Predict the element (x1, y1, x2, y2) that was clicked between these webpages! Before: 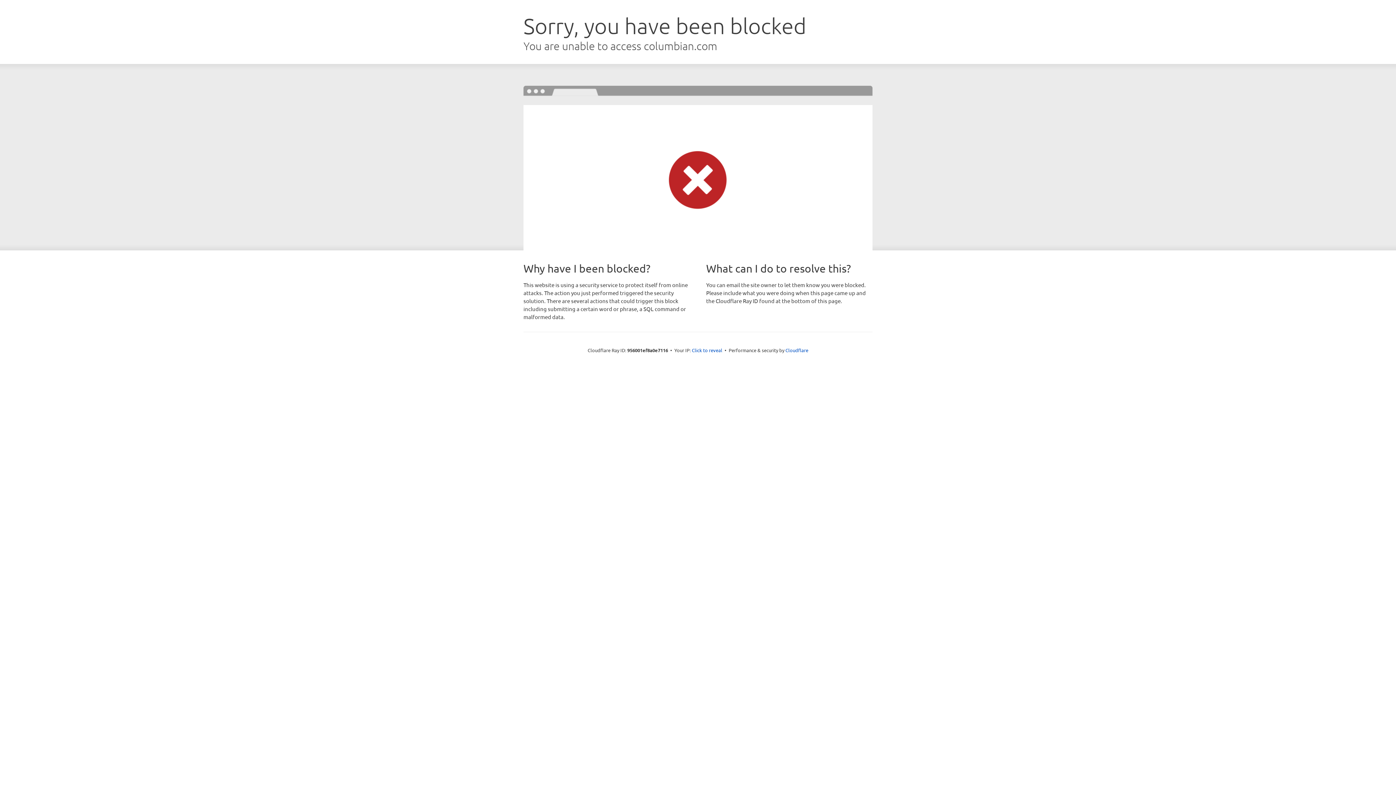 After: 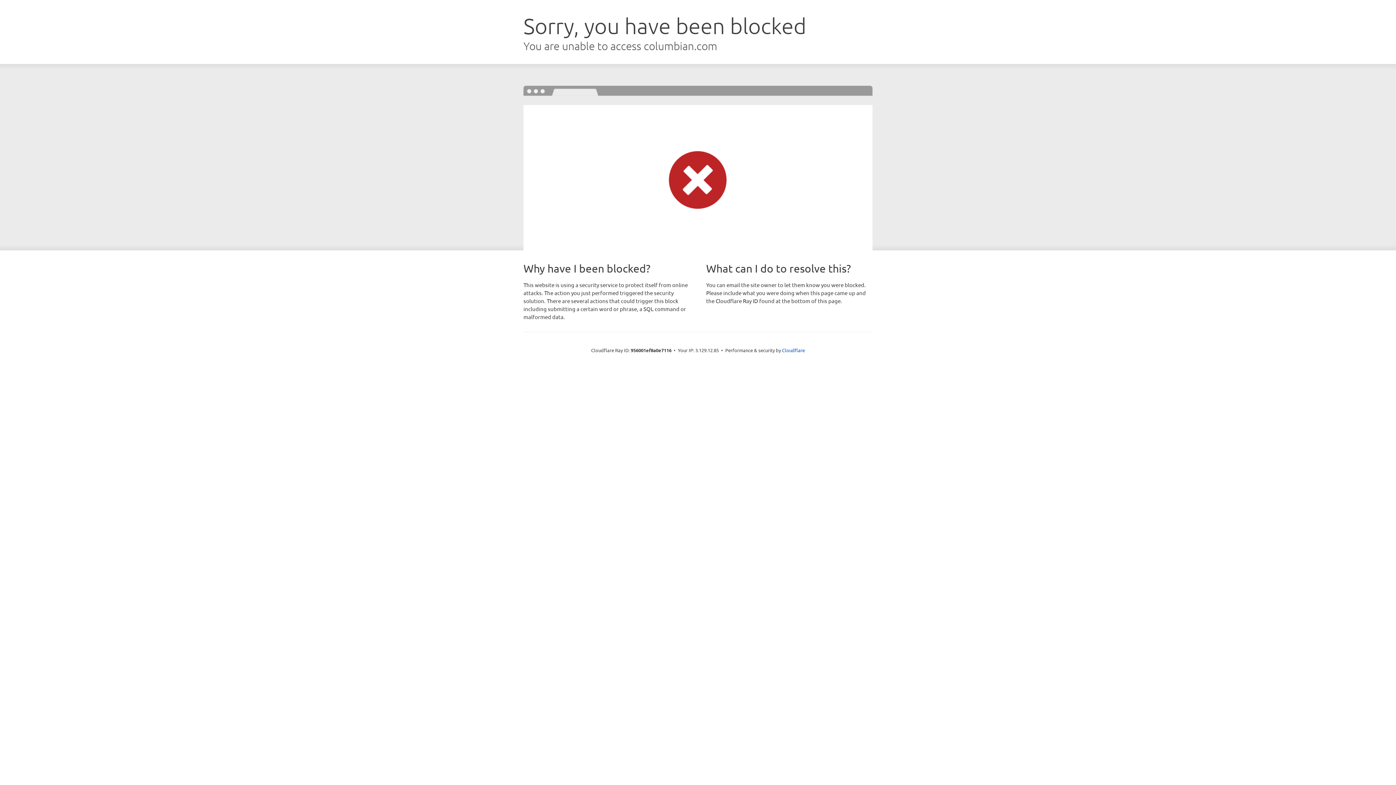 Action: label: Click to reveal bbox: (692, 346, 722, 353)